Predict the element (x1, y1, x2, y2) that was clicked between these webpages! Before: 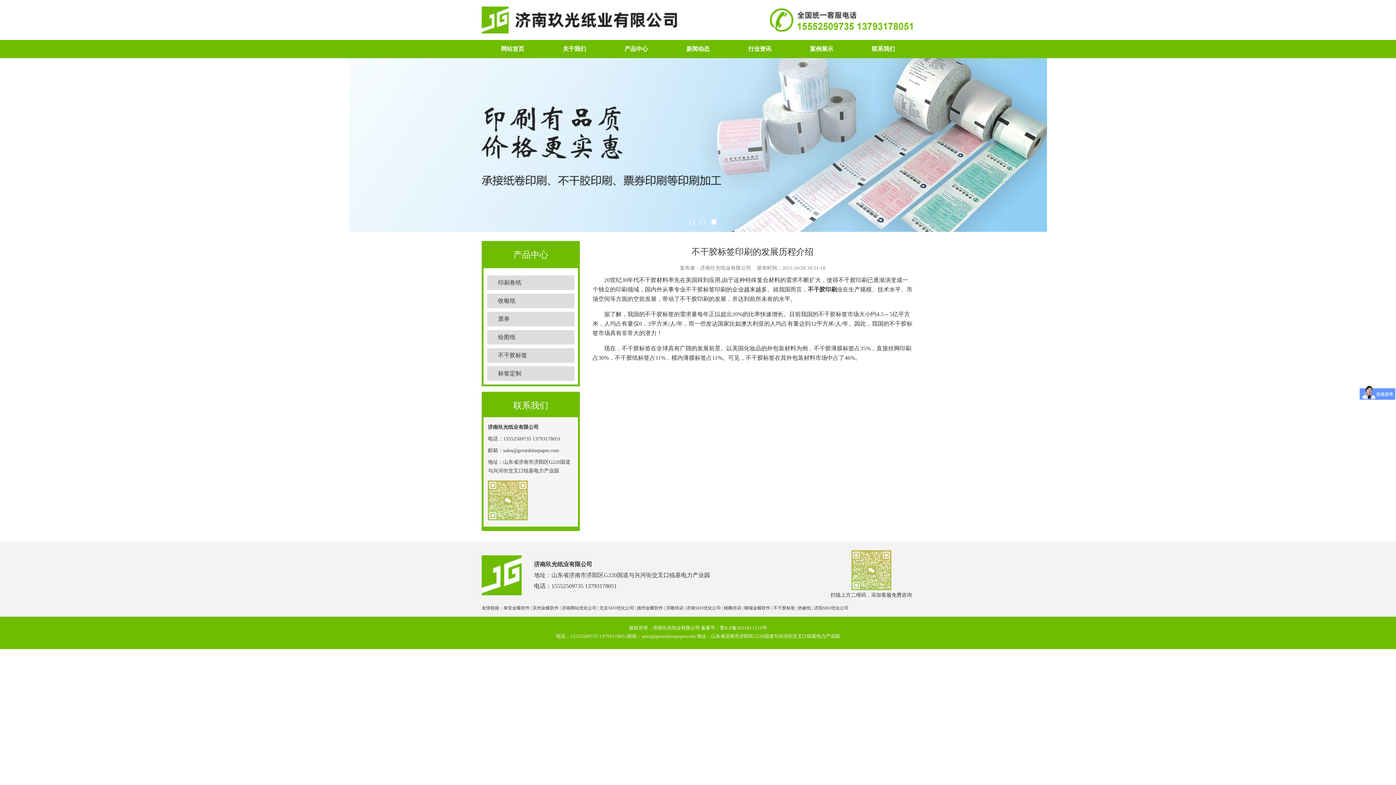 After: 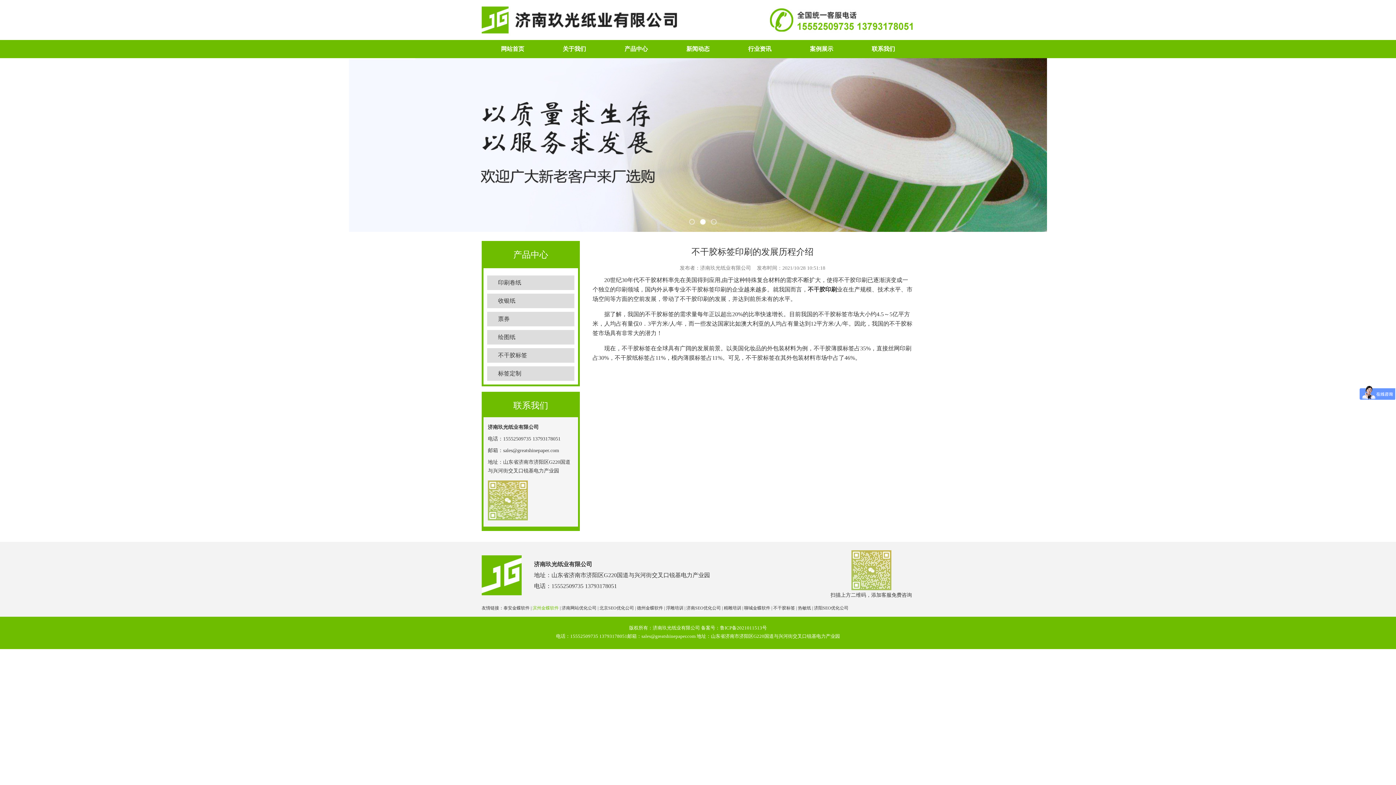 Action: bbox: (532, 605, 558, 610) label: 滨州金蝶软件